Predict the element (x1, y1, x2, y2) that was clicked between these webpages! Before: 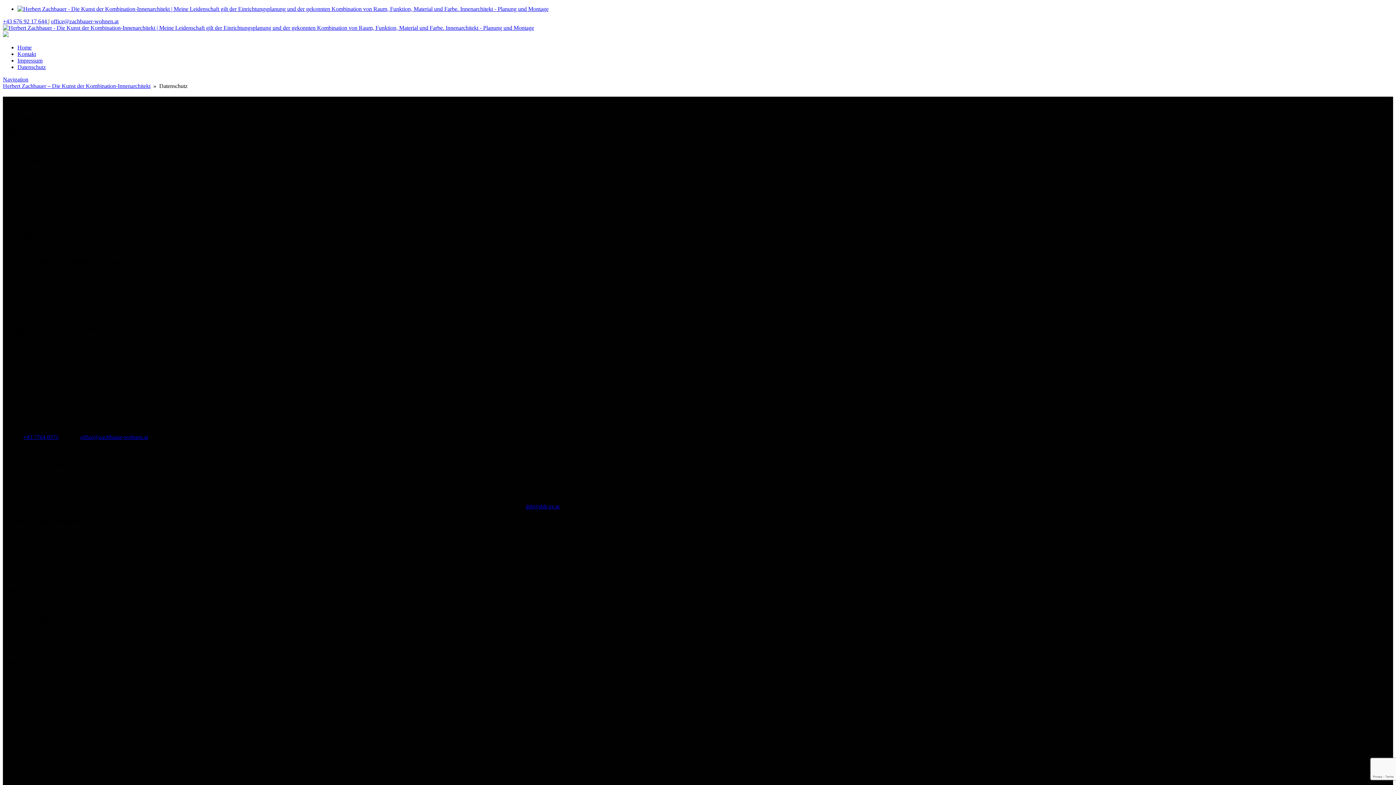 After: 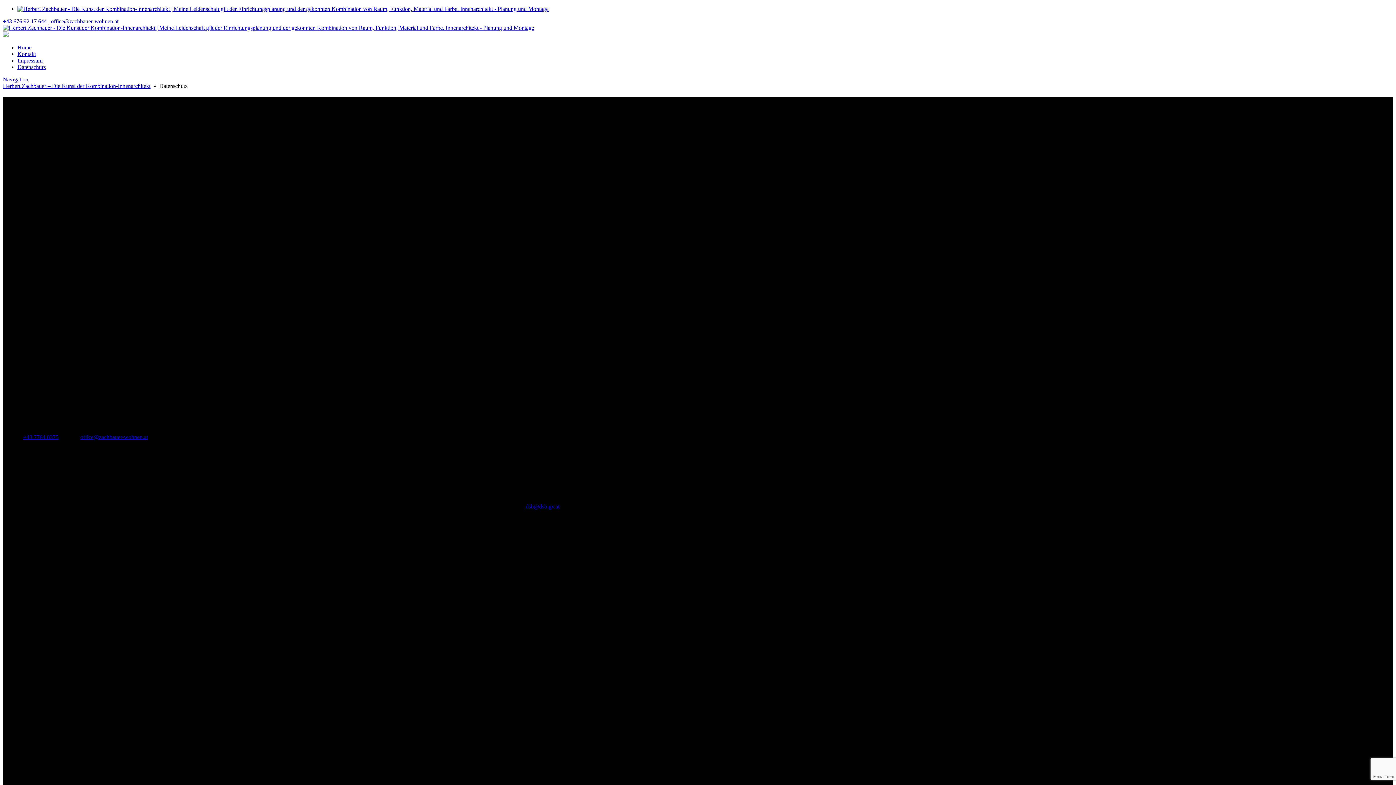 Action: label: Datenschutz bbox: (17, 64, 45, 70)